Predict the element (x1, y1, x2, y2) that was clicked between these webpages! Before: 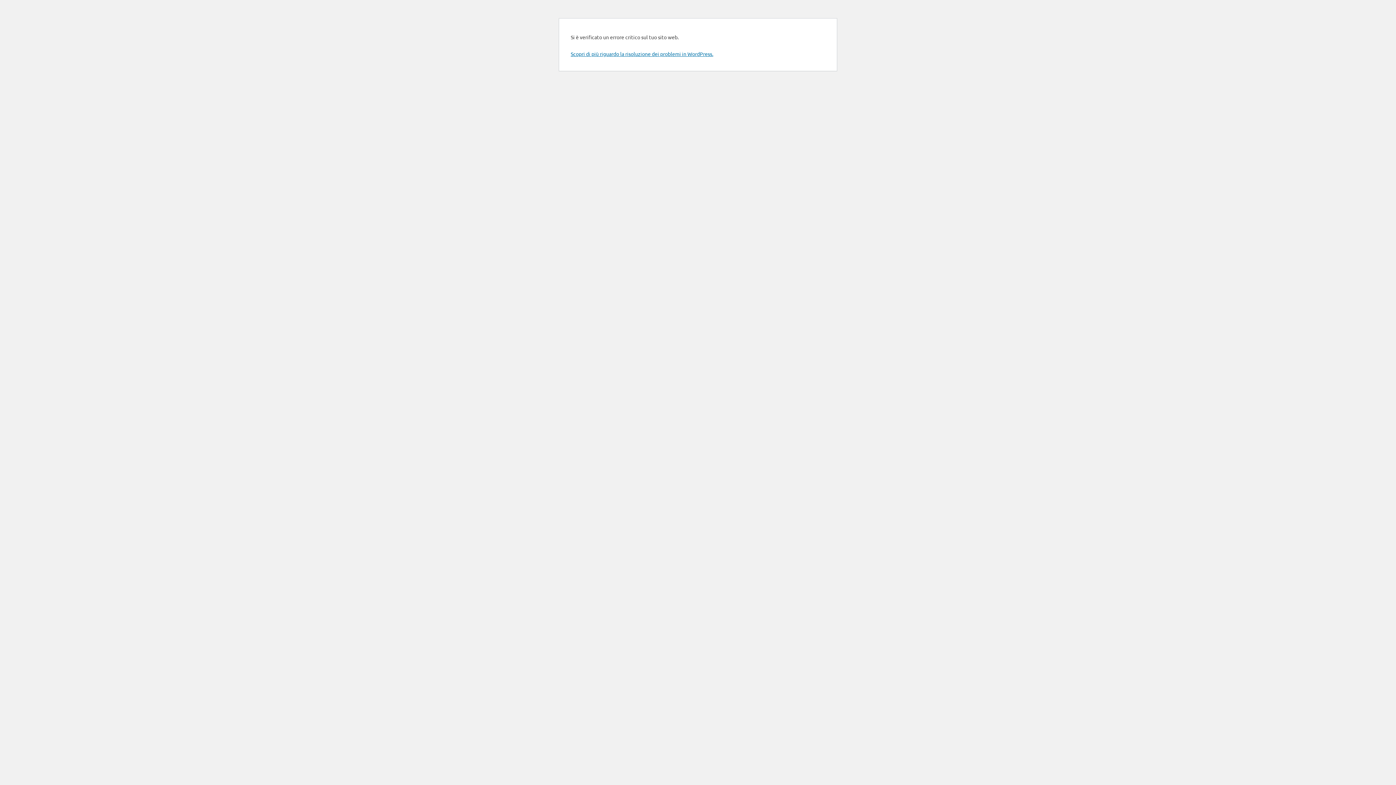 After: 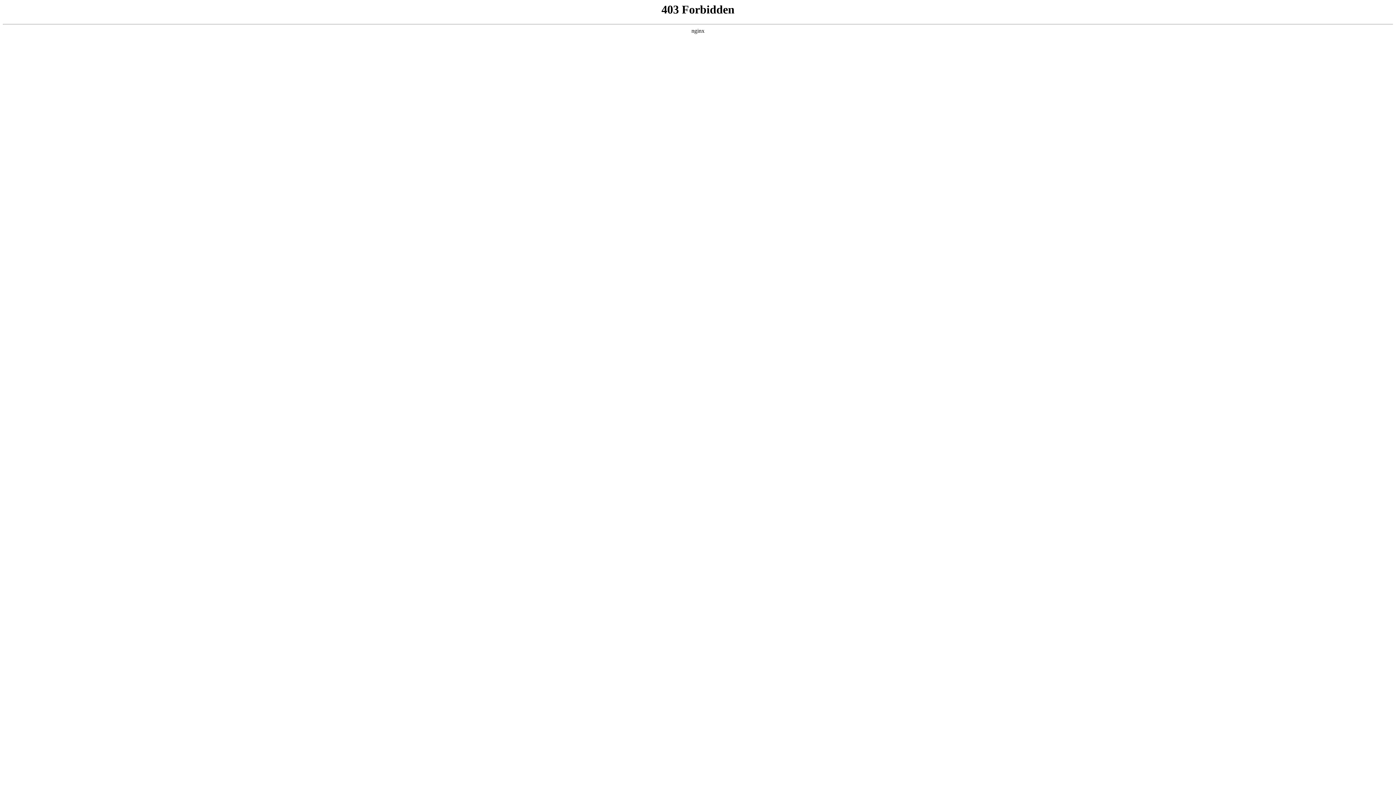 Action: bbox: (570, 50, 713, 57) label: Scopri di più riguardo la risoluzione dei problemi in WordPress.